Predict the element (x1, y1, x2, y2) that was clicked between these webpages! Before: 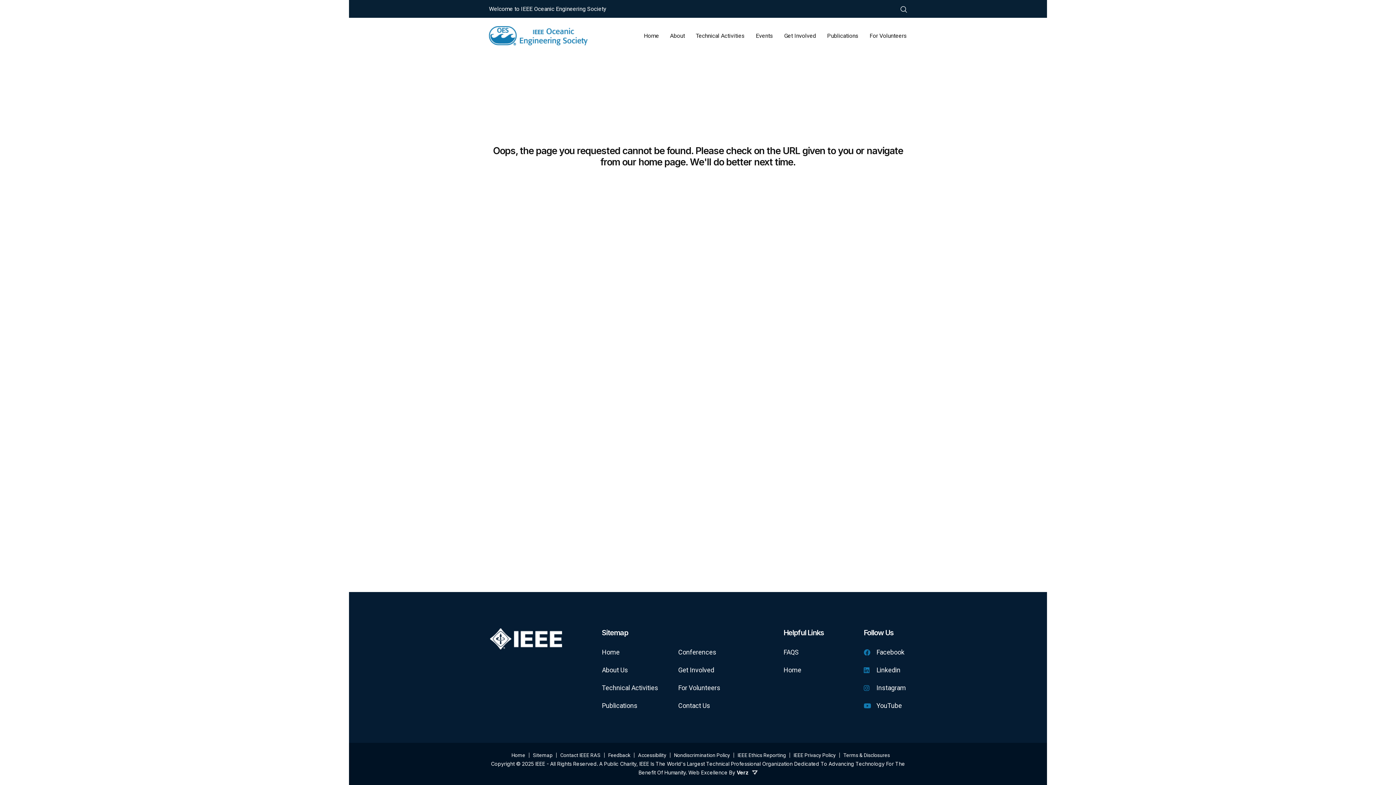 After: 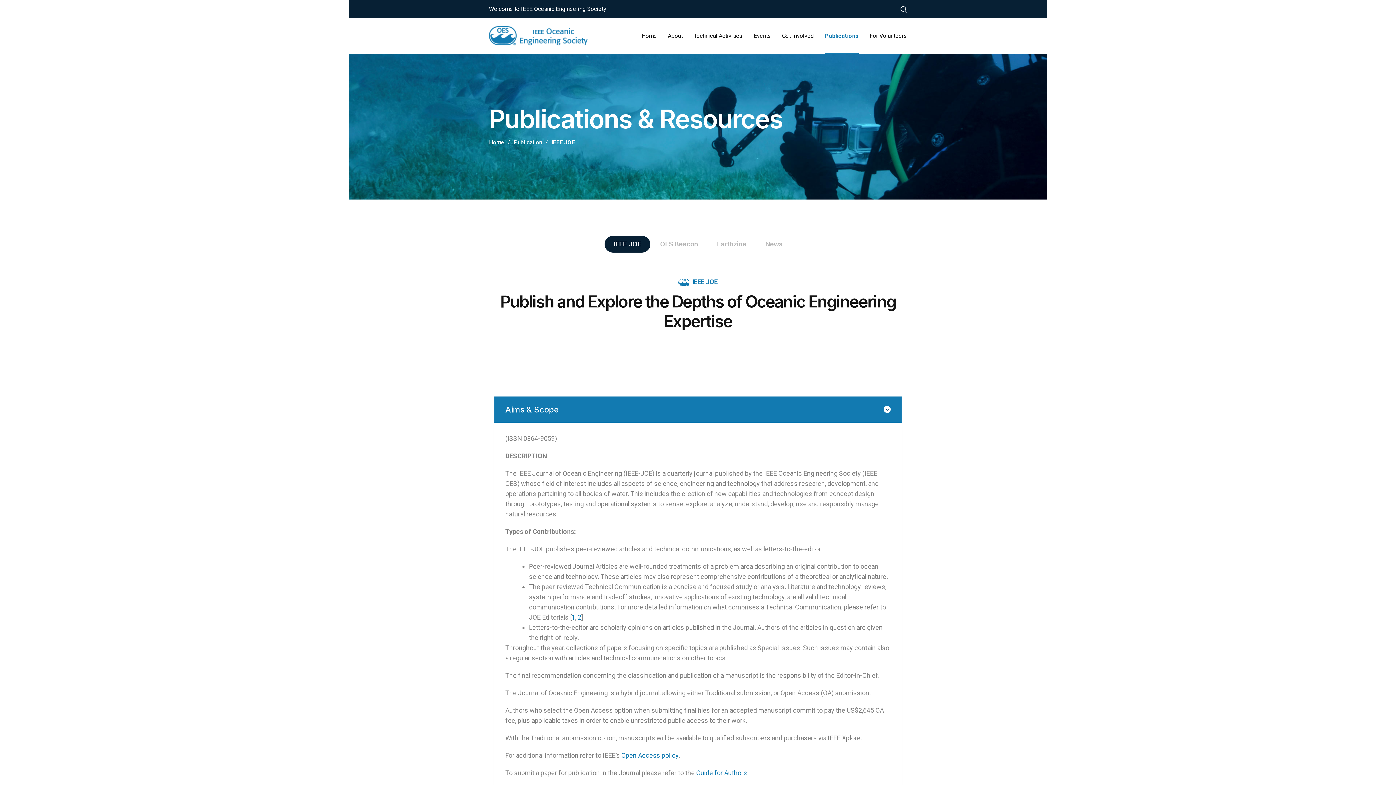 Action: bbox: (602, 701, 667, 710) label: Publications